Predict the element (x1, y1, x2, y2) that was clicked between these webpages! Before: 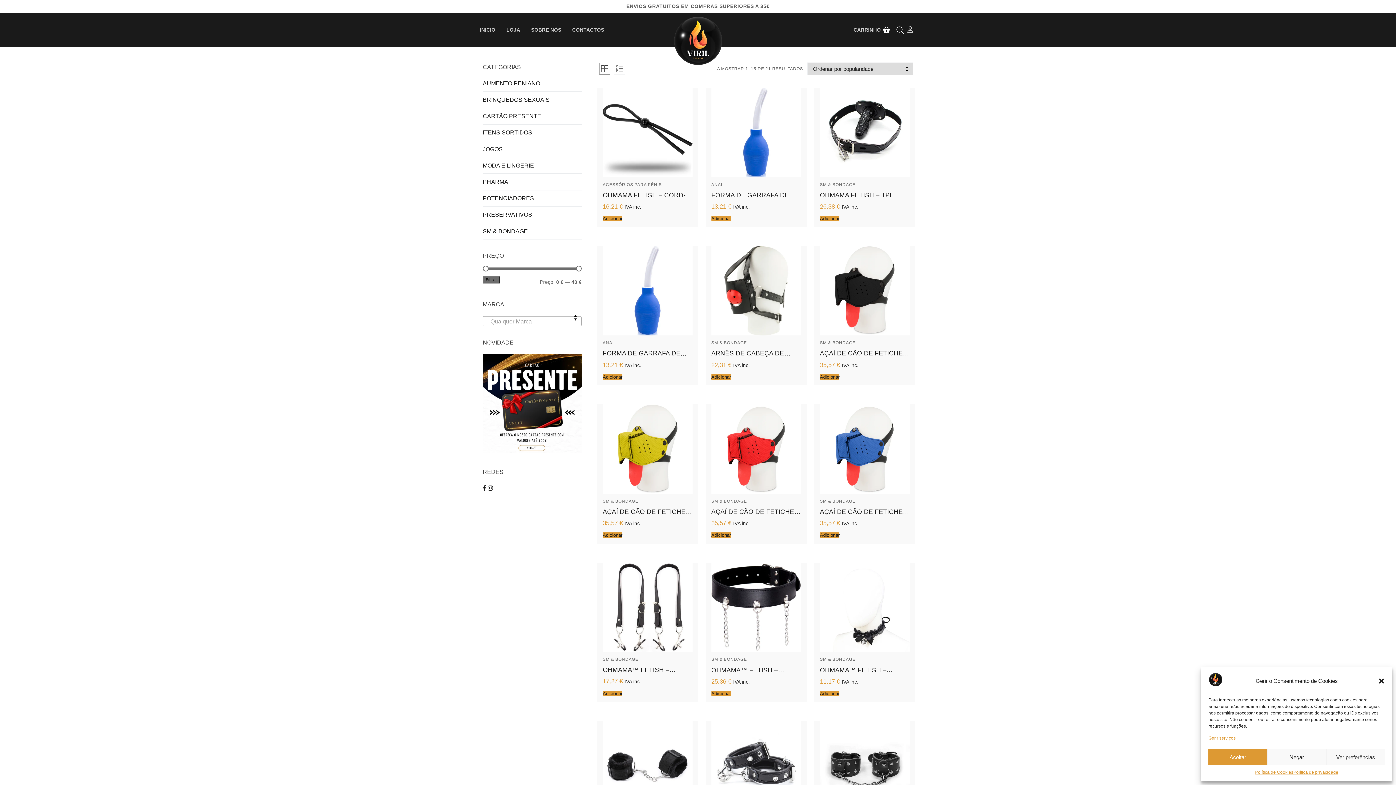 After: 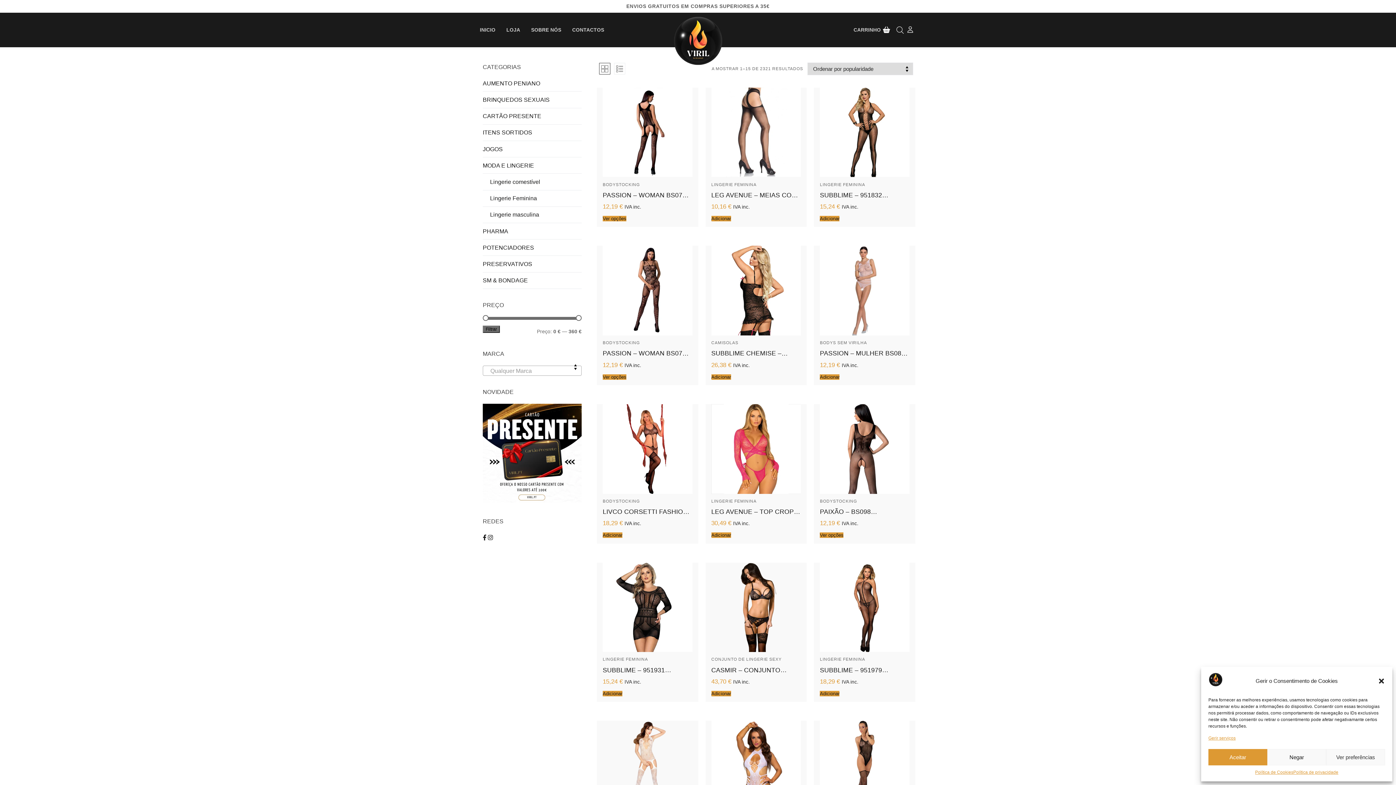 Action: label: MODA E LINGERIE bbox: (482, 161, 581, 173)